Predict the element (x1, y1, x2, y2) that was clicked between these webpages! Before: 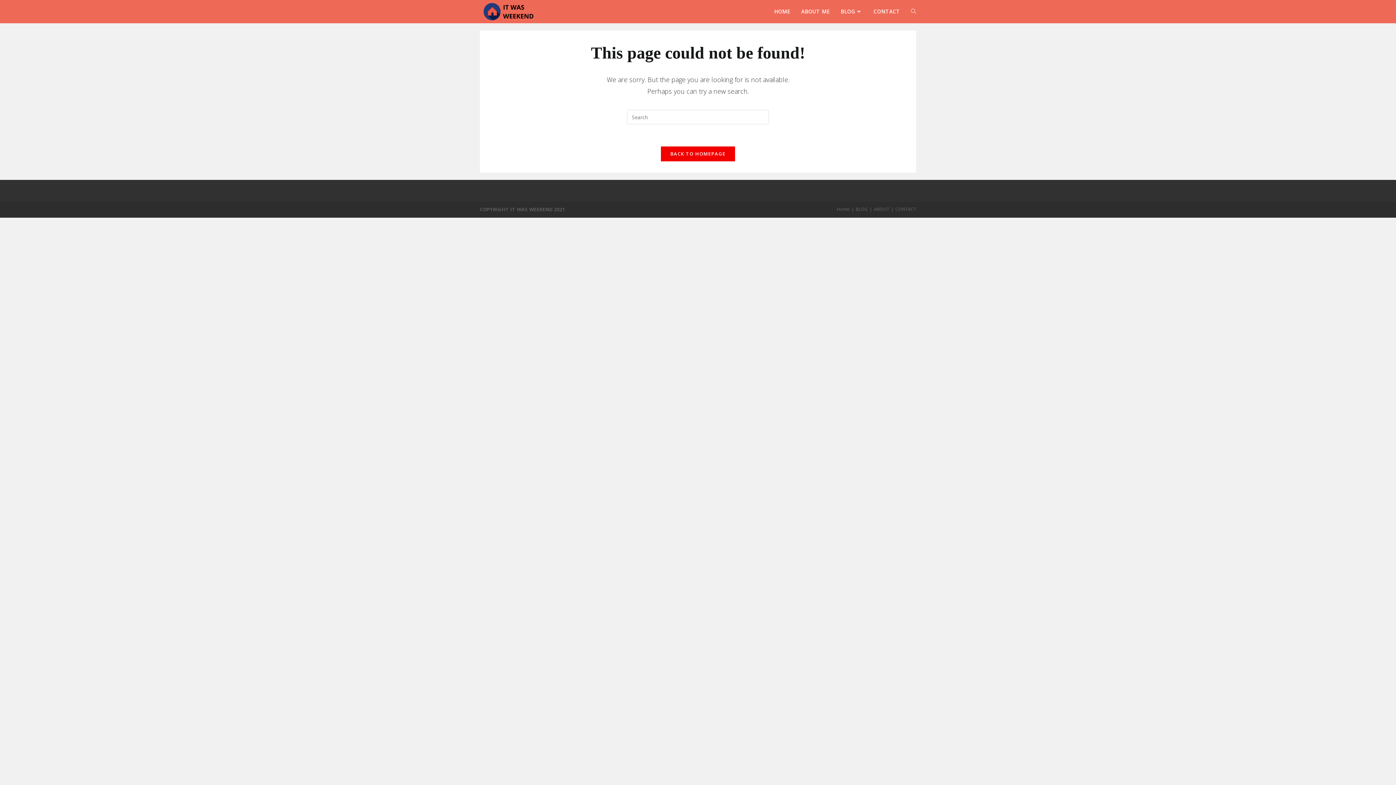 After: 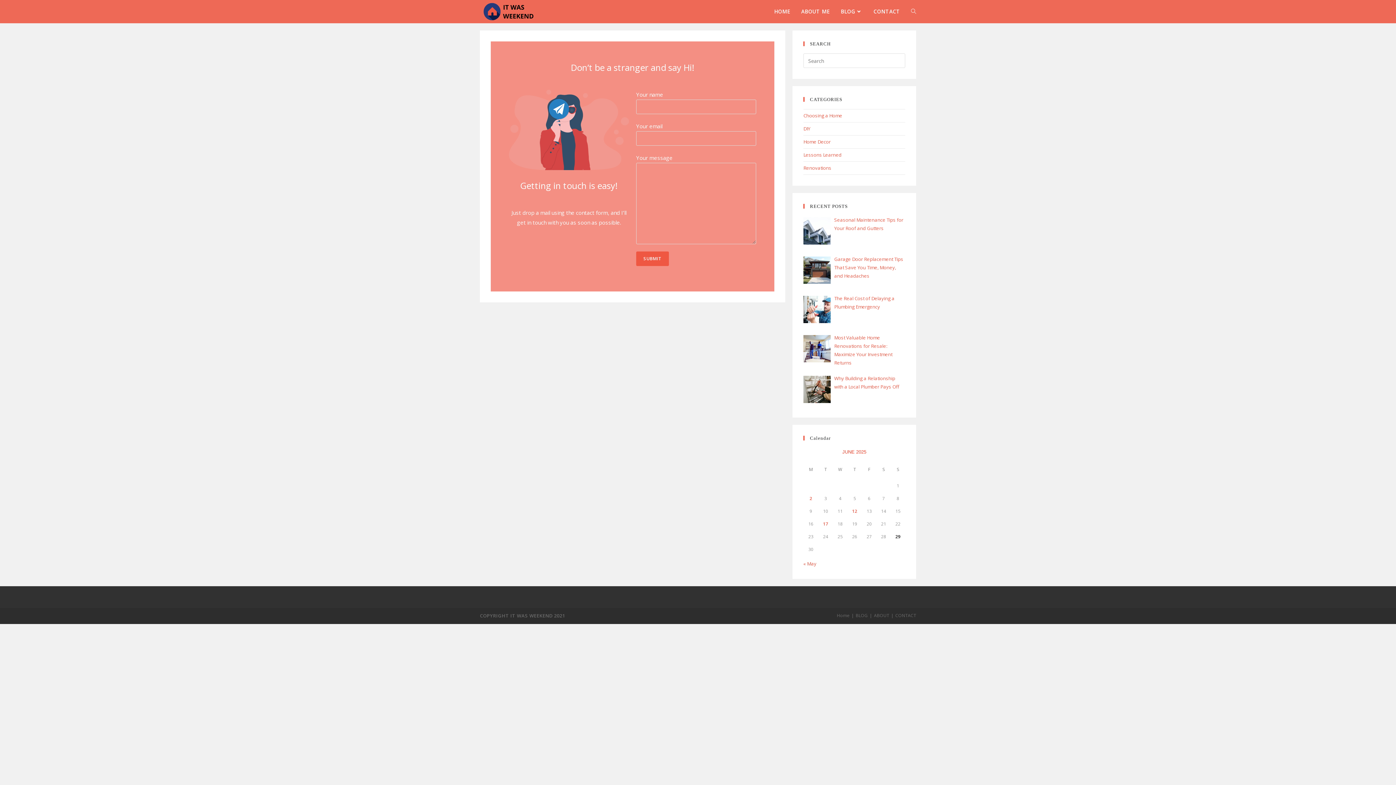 Action: bbox: (895, 206, 916, 212) label: CONTACT